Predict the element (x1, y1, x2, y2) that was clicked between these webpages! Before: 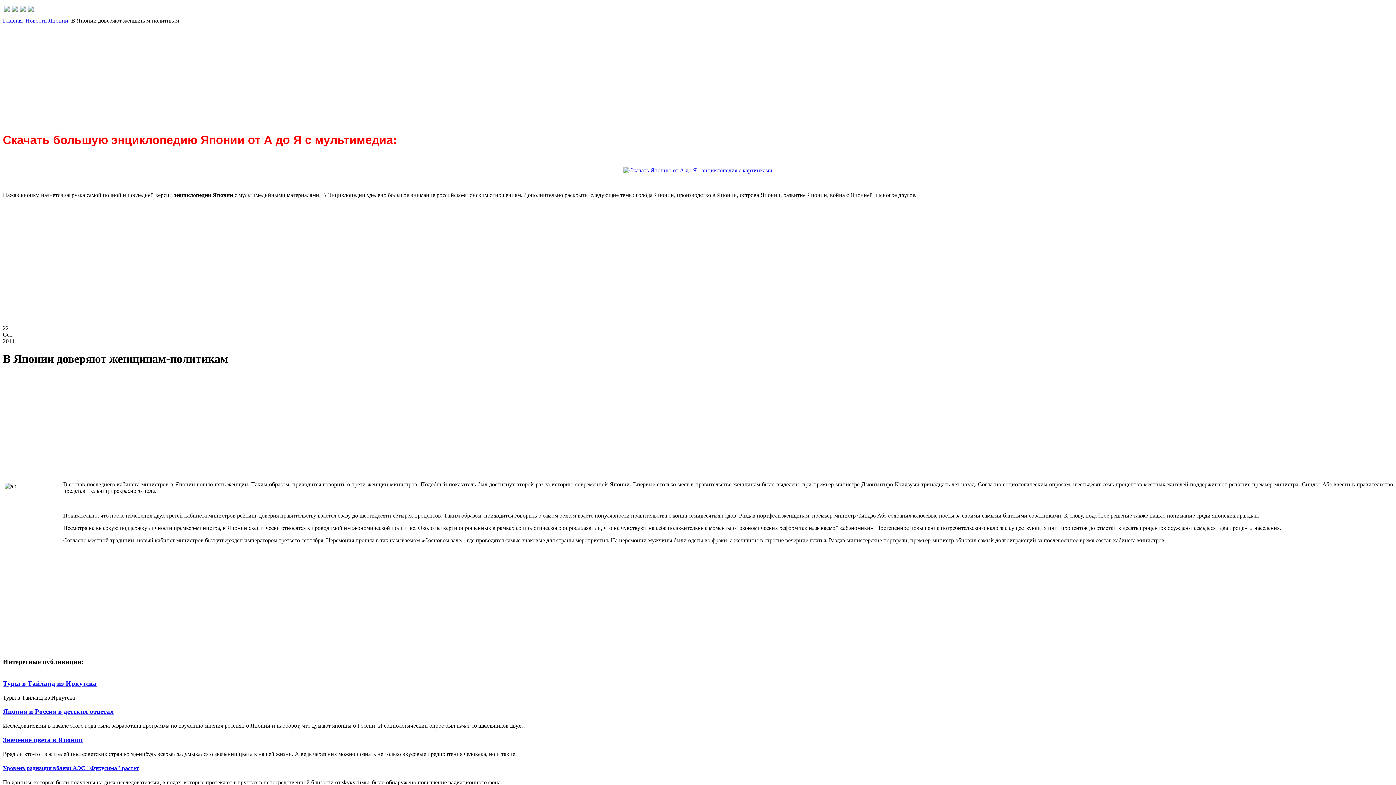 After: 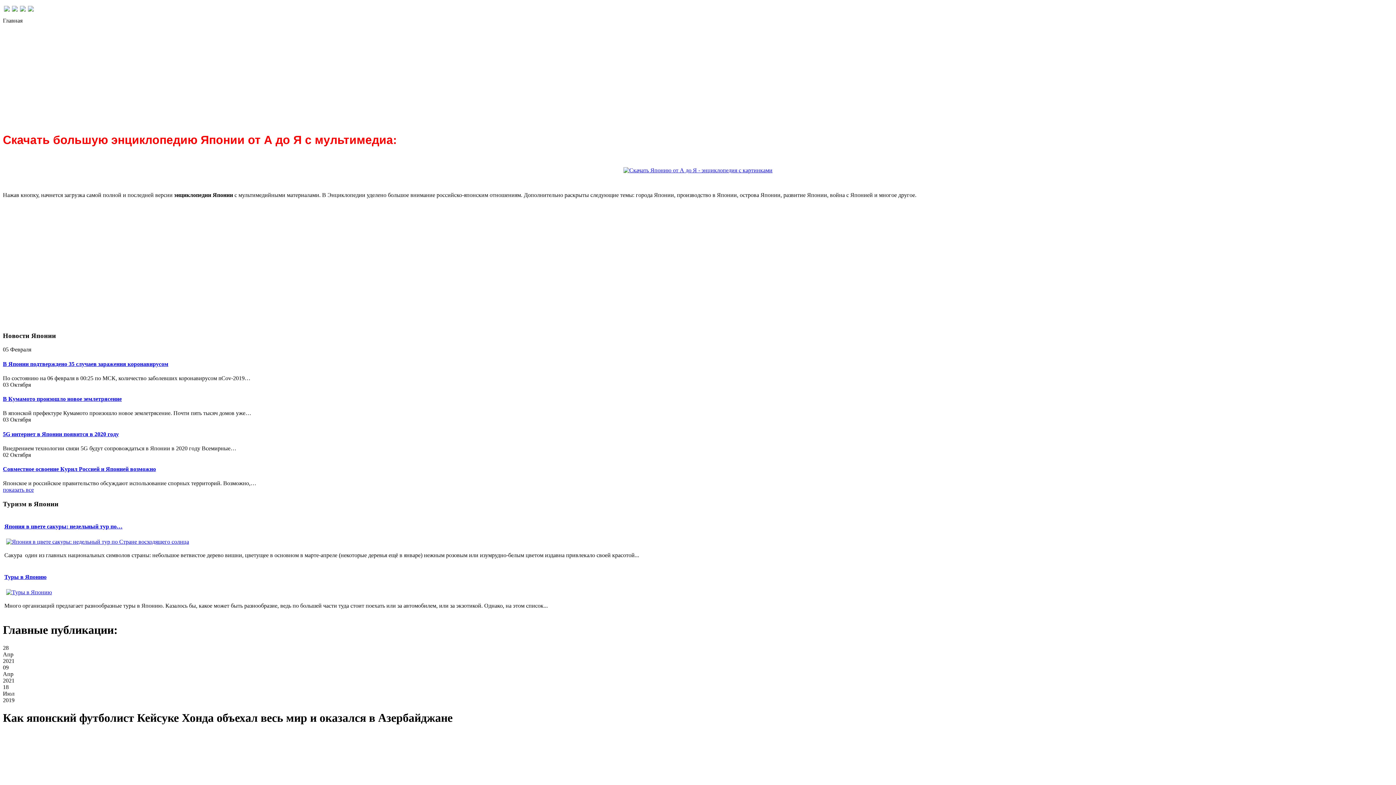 Action: bbox: (10, 6, 18, 12)